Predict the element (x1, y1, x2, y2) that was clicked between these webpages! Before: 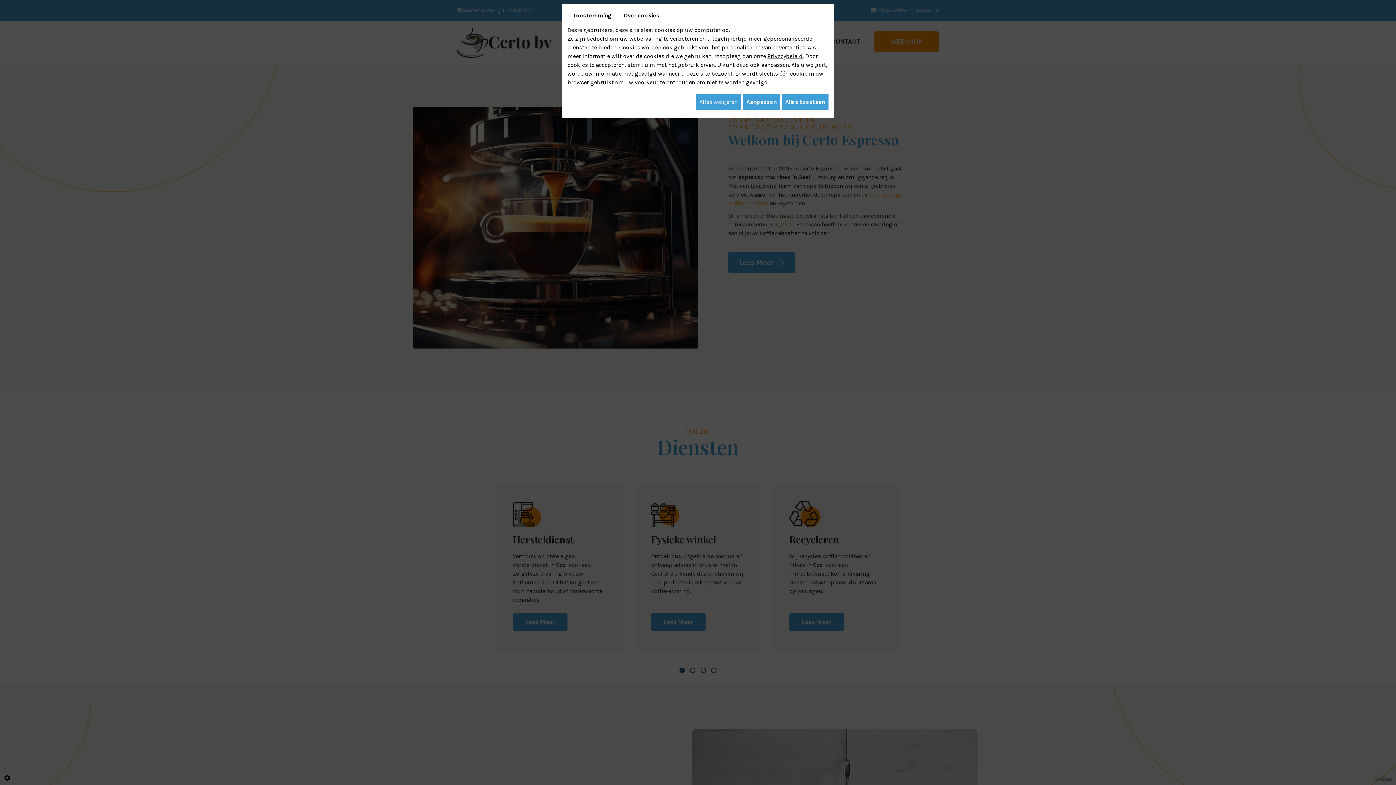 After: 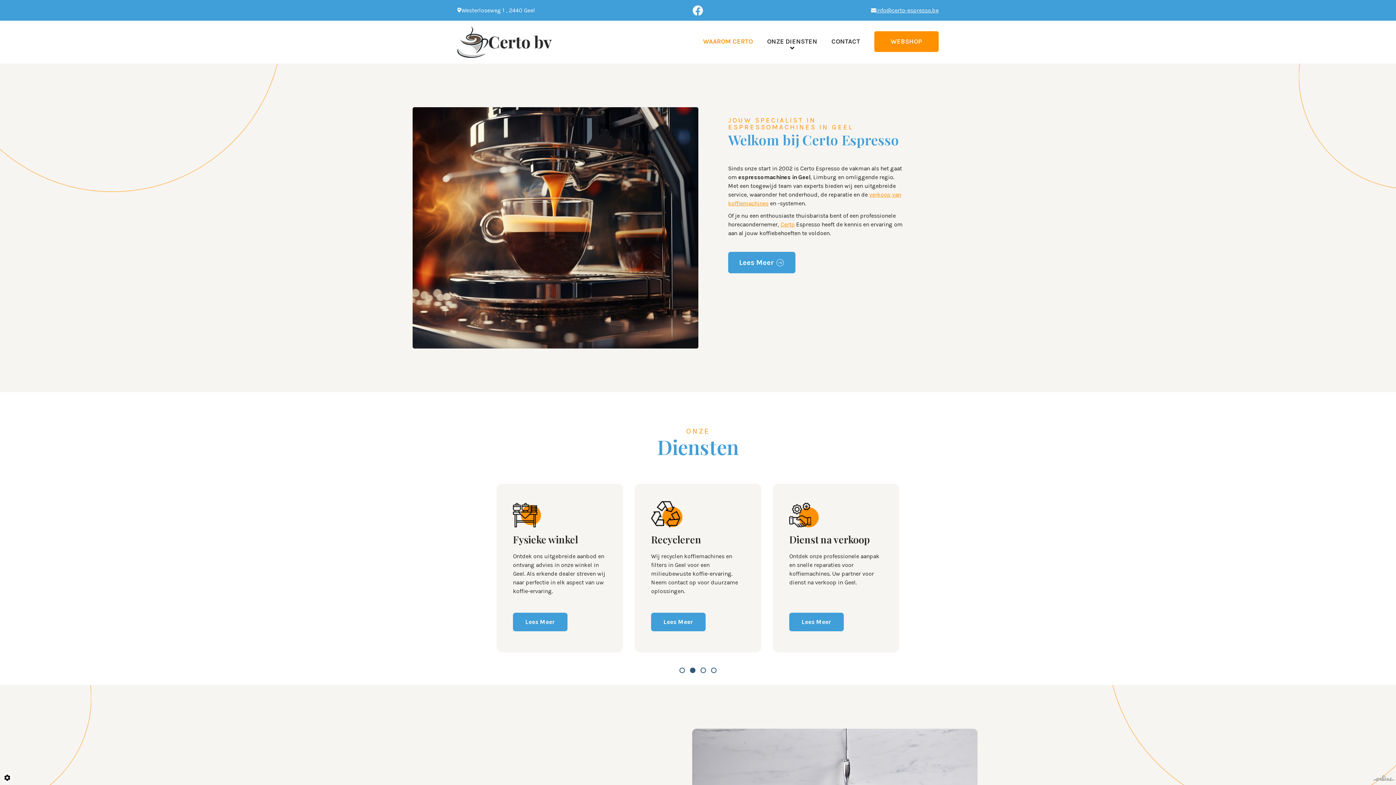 Action: label: Alles toestaan bbox: (781, 94, 828, 110)